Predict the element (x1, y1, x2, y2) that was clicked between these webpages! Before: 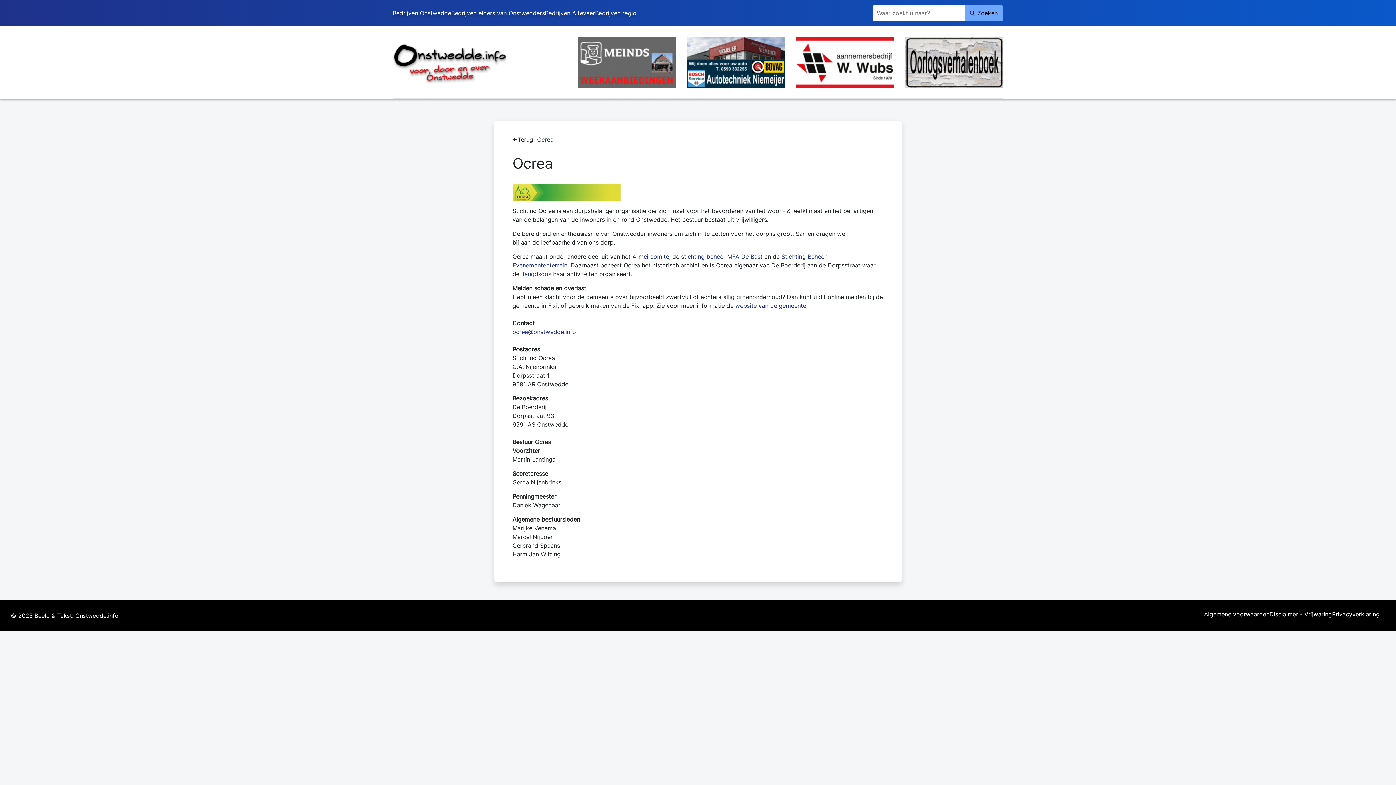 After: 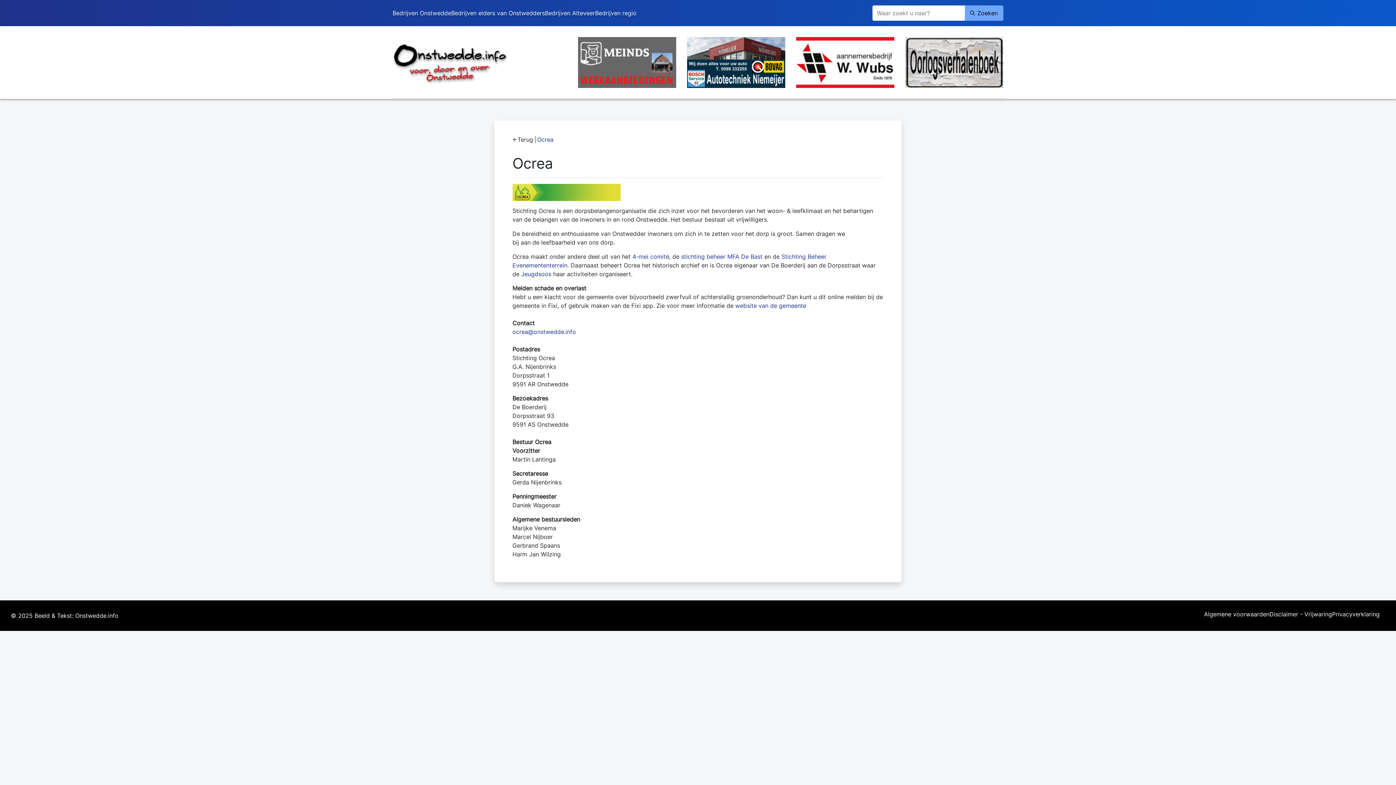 Action: bbox: (687, 58, 785, 65)